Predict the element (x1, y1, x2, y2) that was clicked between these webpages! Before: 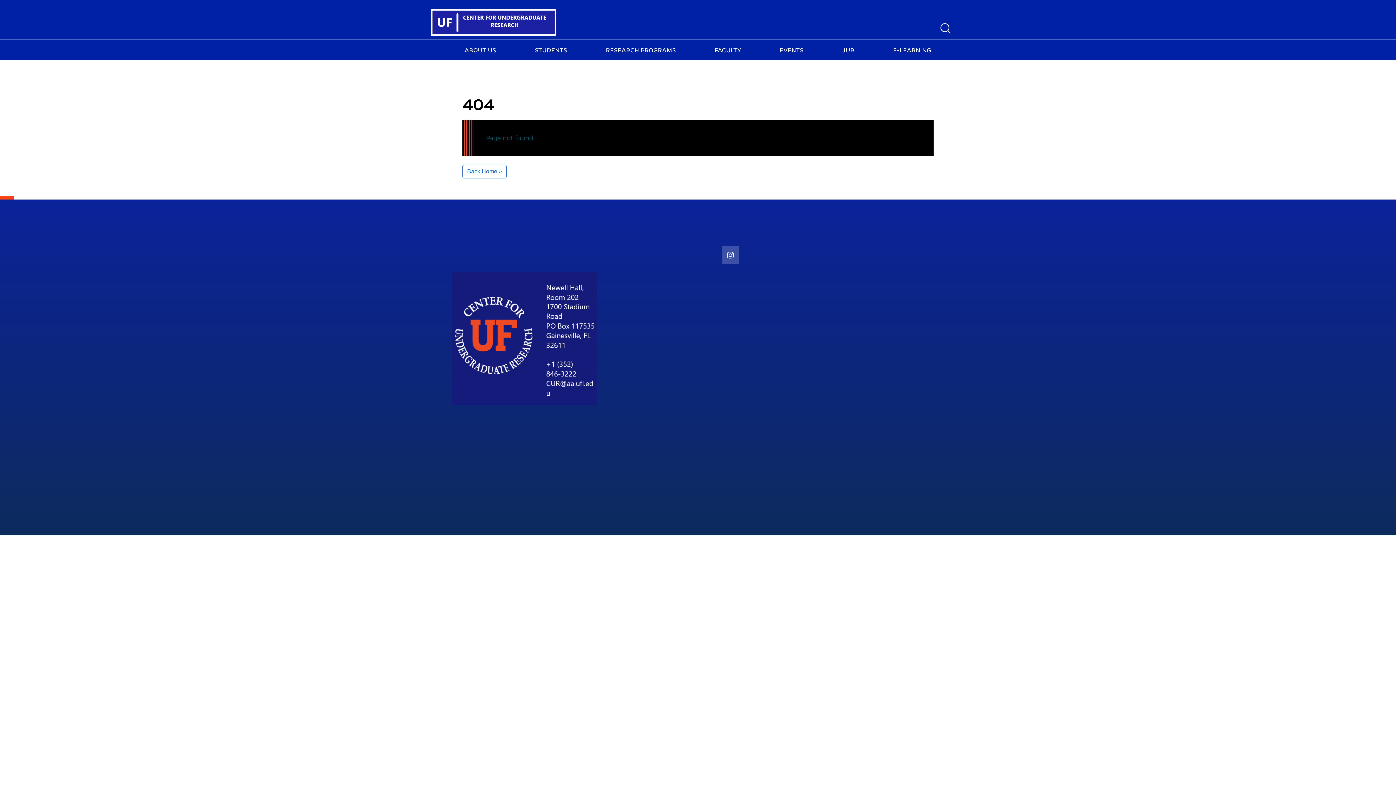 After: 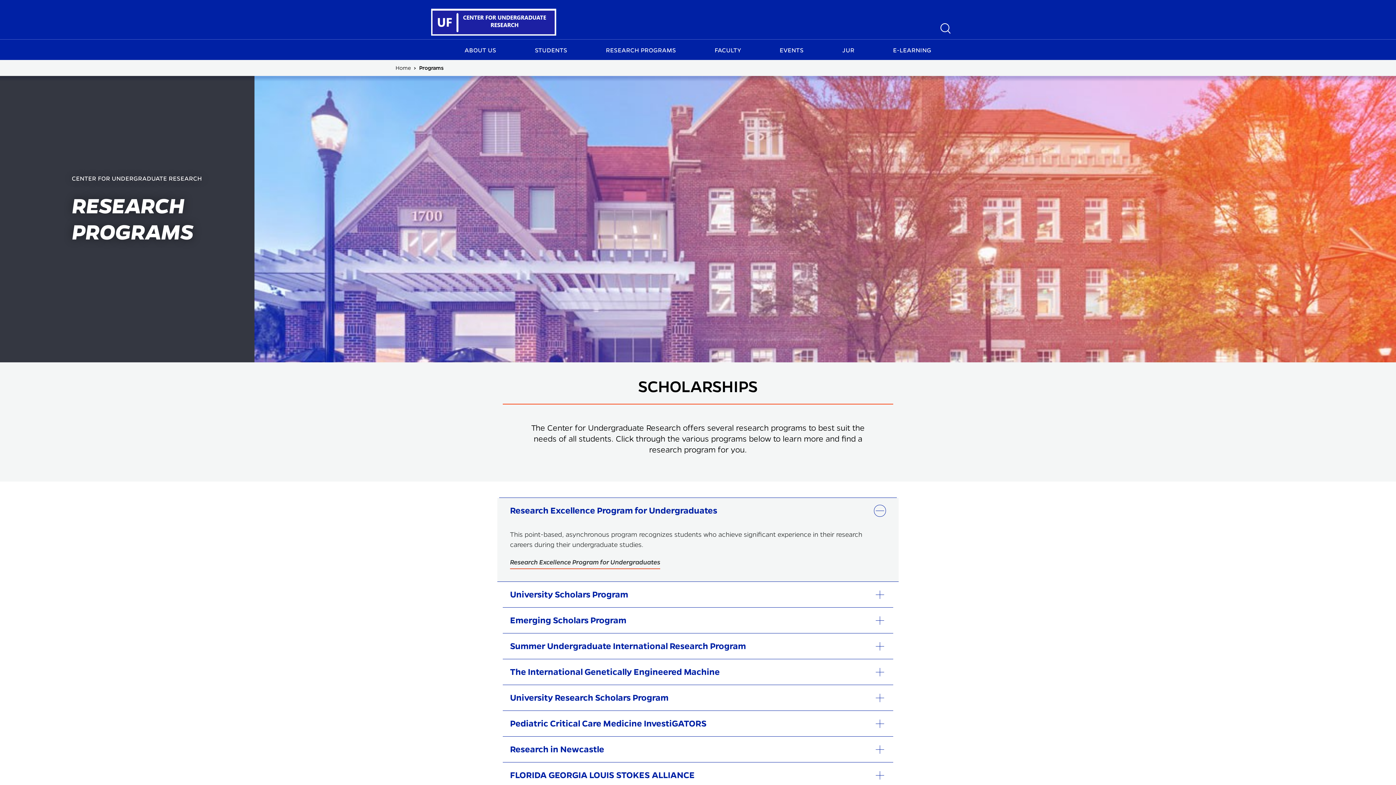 Action: bbox: (603, 42, 679, 56) label: RESEARCH PROGRAMS